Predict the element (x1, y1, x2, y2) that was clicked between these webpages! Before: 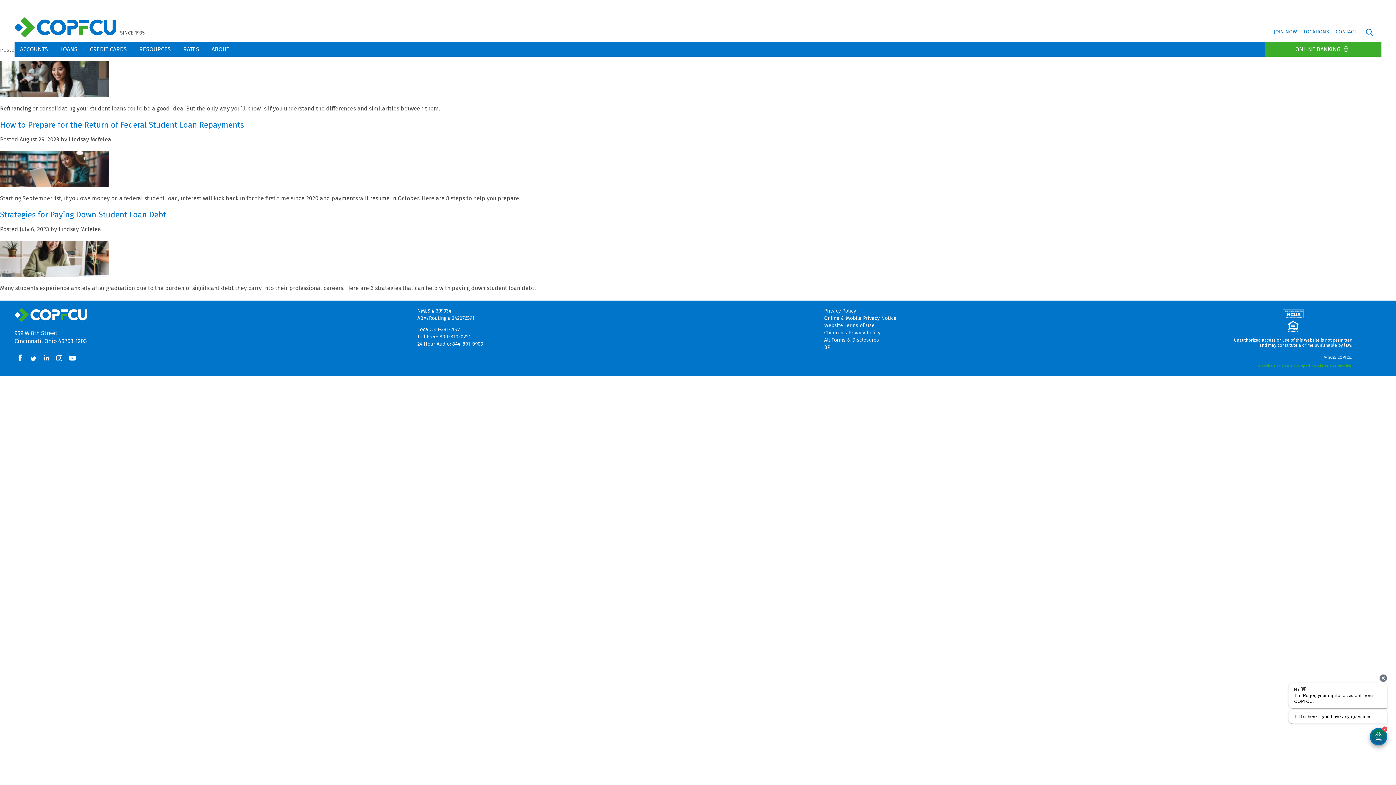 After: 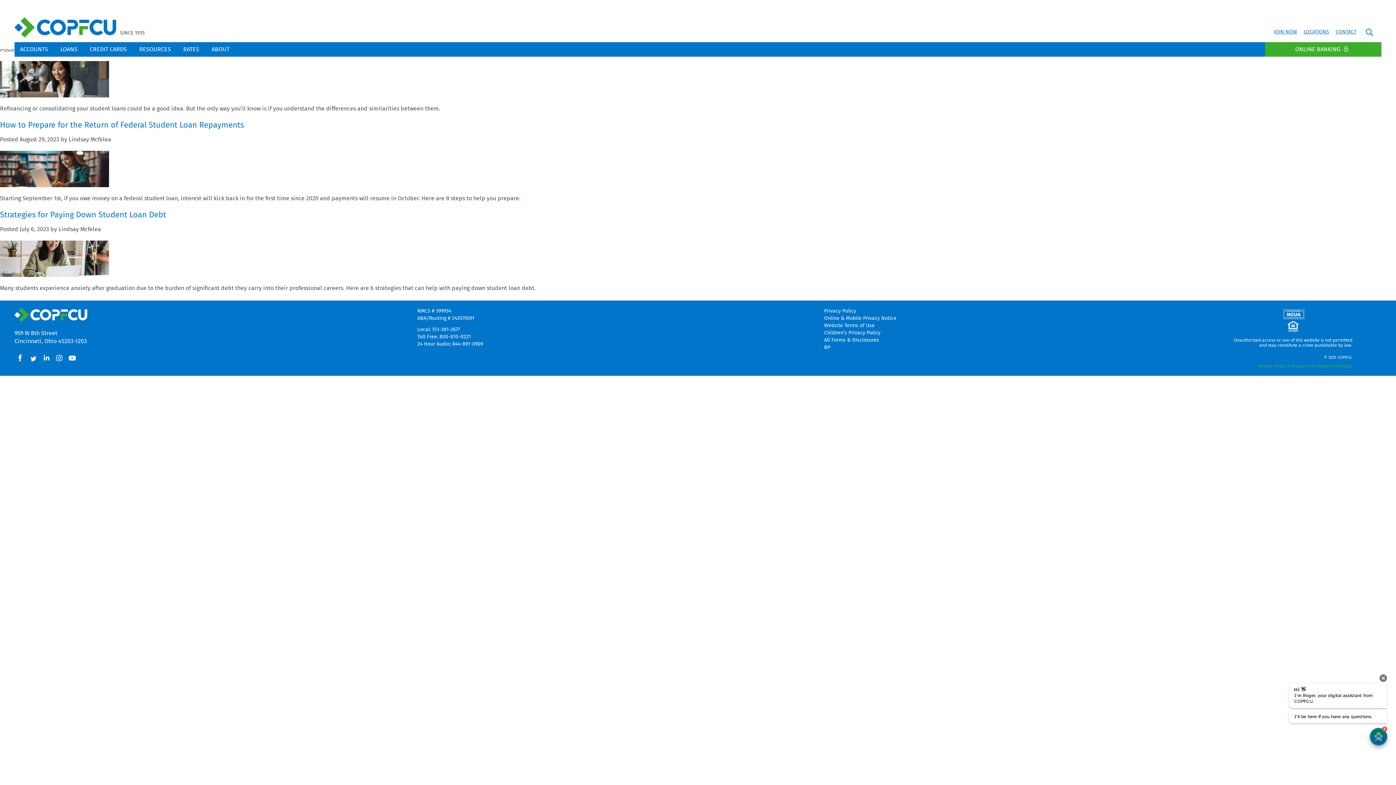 Action: label: Opens in a new tab bbox: (27, 352, 38, 363)